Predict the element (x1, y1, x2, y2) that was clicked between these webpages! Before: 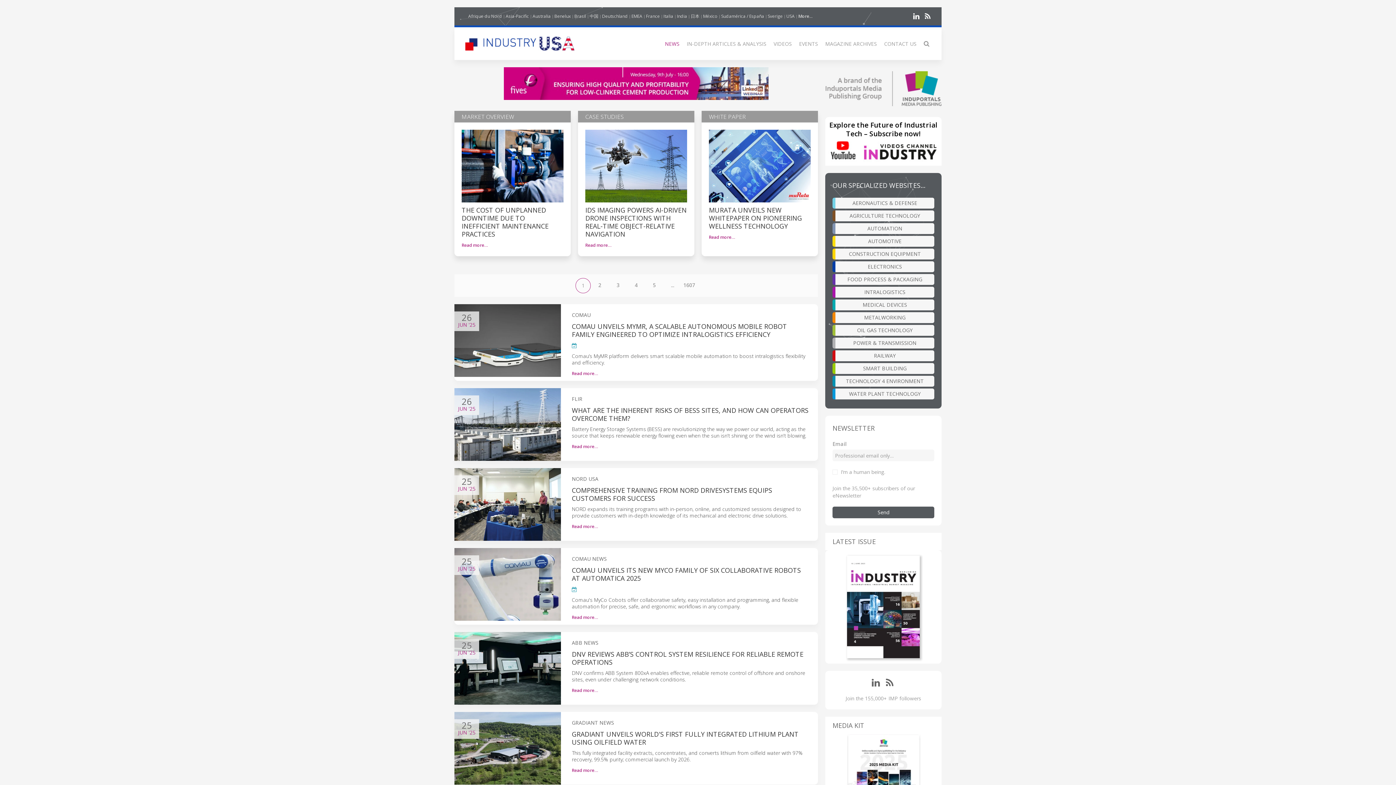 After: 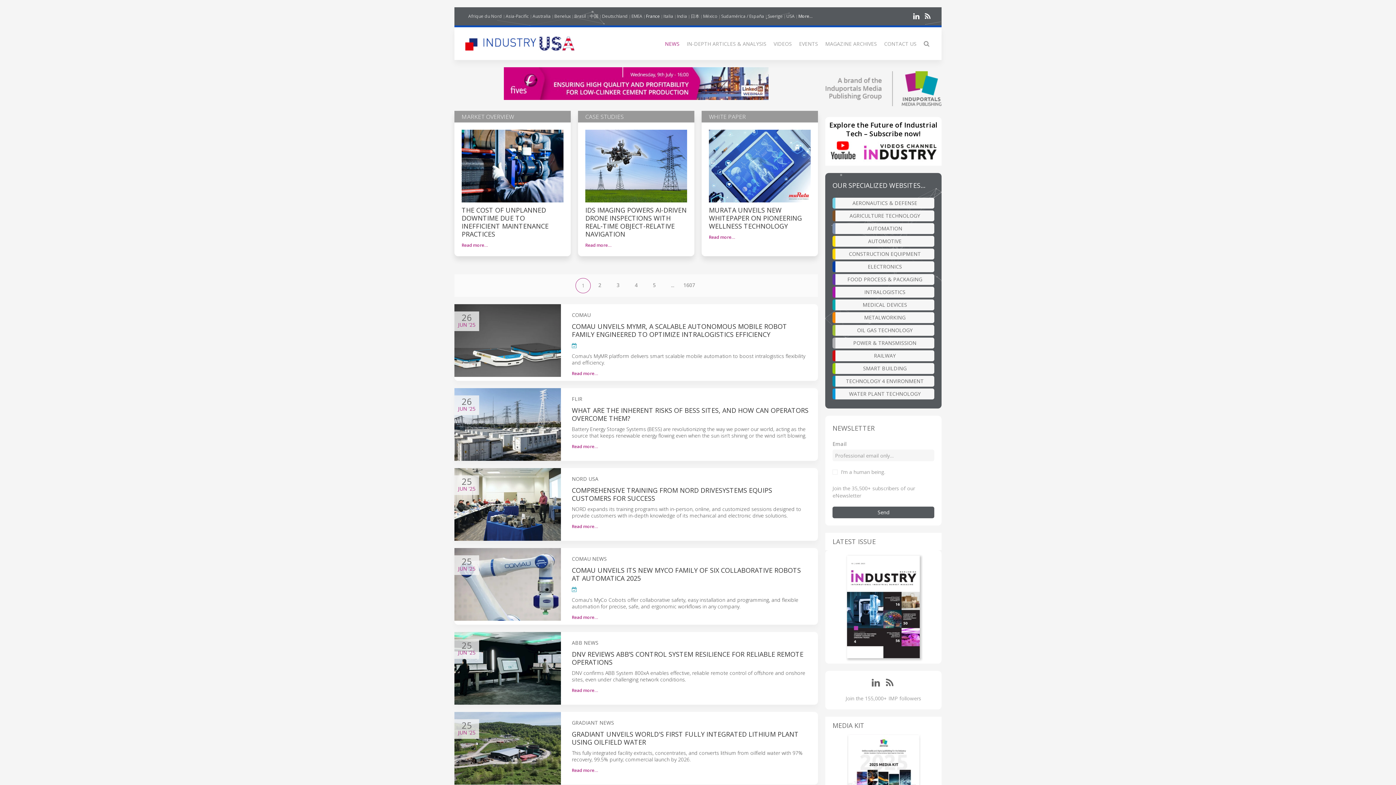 Action: bbox: (646, 12, 660, 20) label: France